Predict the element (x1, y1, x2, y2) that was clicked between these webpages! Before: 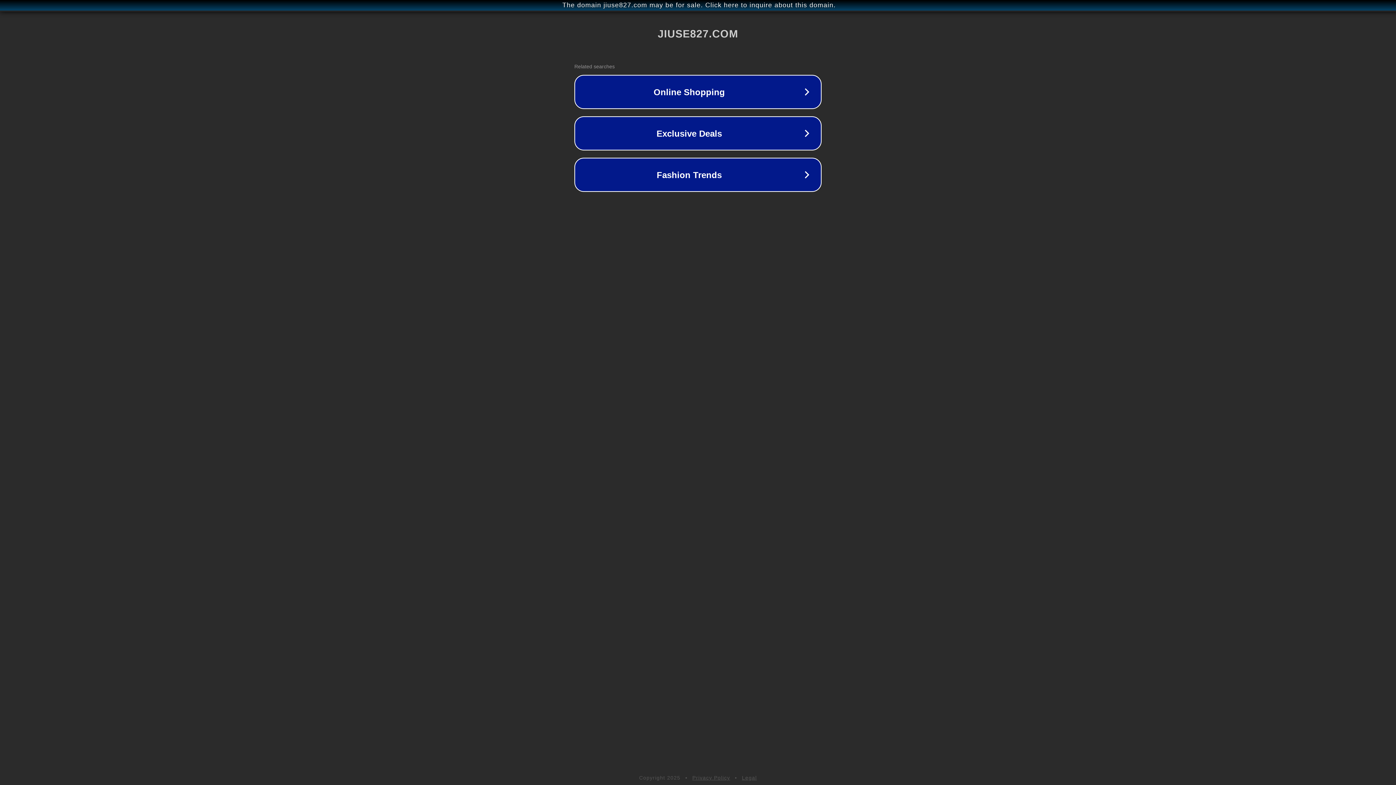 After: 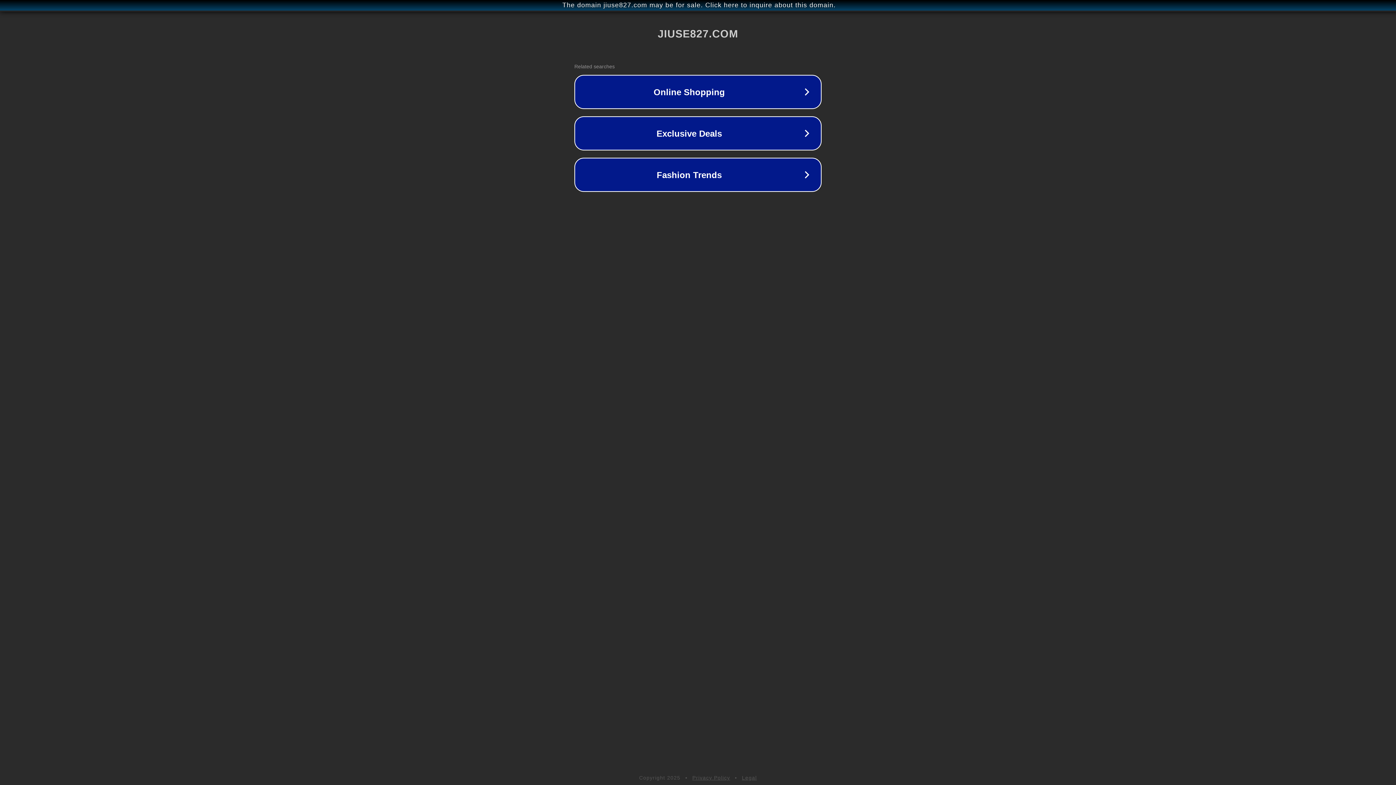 Action: bbox: (742, 775, 757, 781) label: Legal